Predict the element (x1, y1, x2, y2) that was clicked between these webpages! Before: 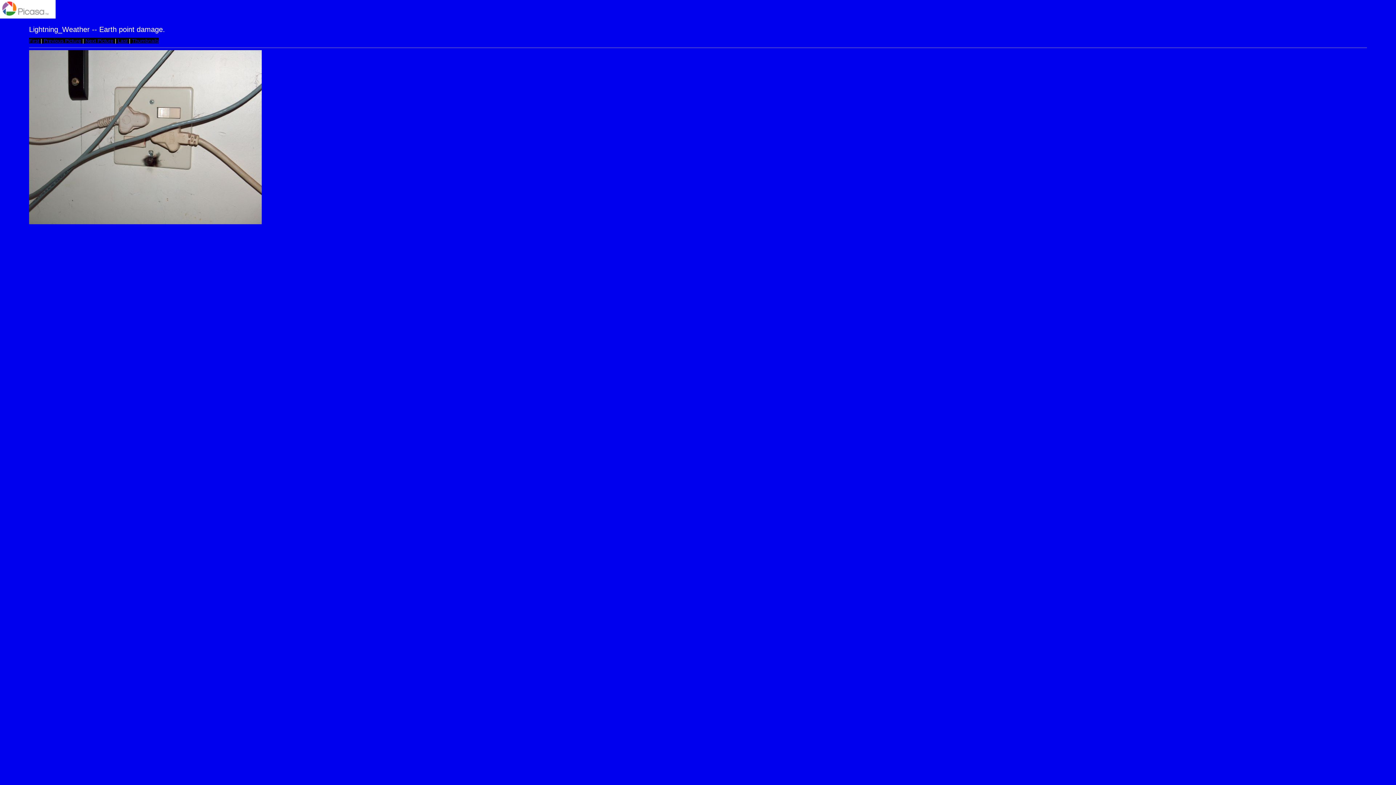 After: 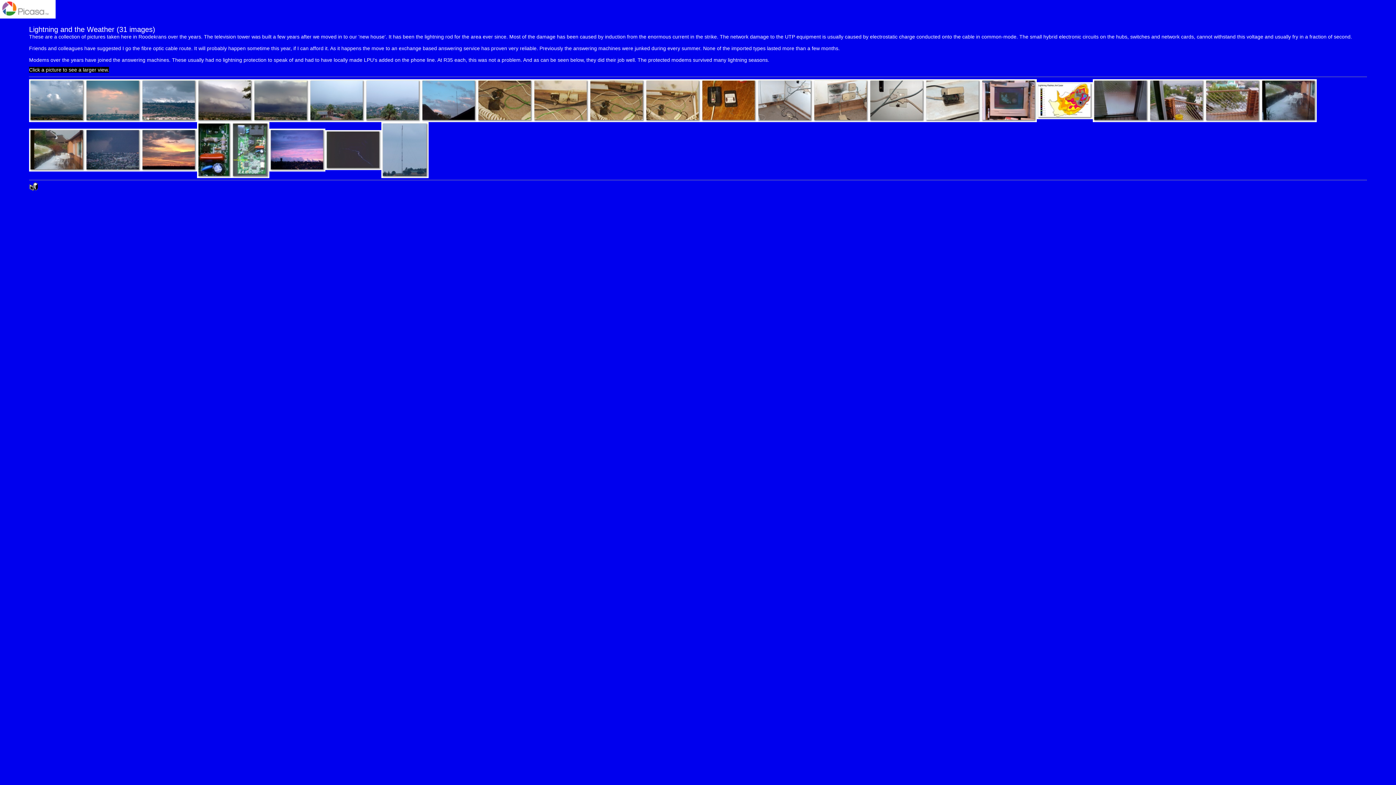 Action: bbox: (29, 220, 261, 224)